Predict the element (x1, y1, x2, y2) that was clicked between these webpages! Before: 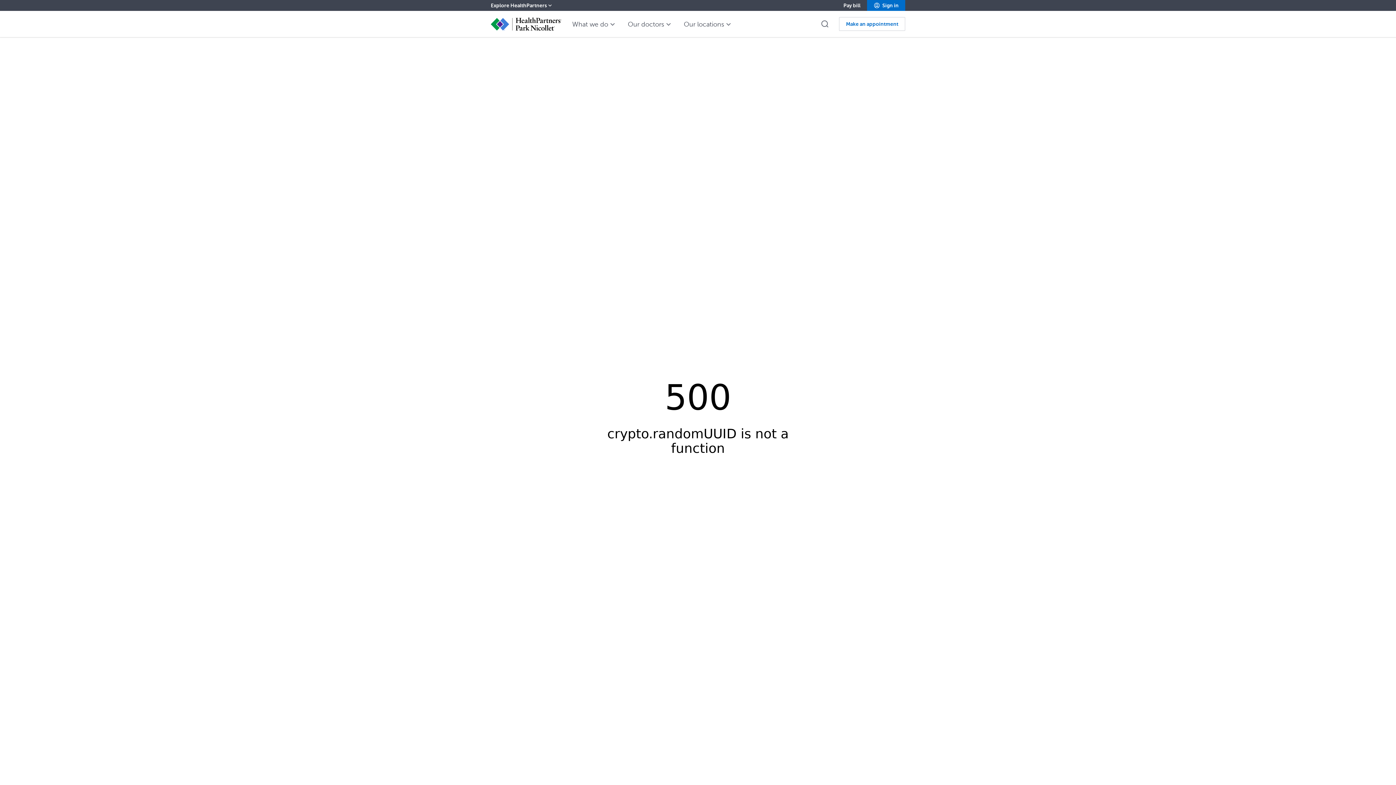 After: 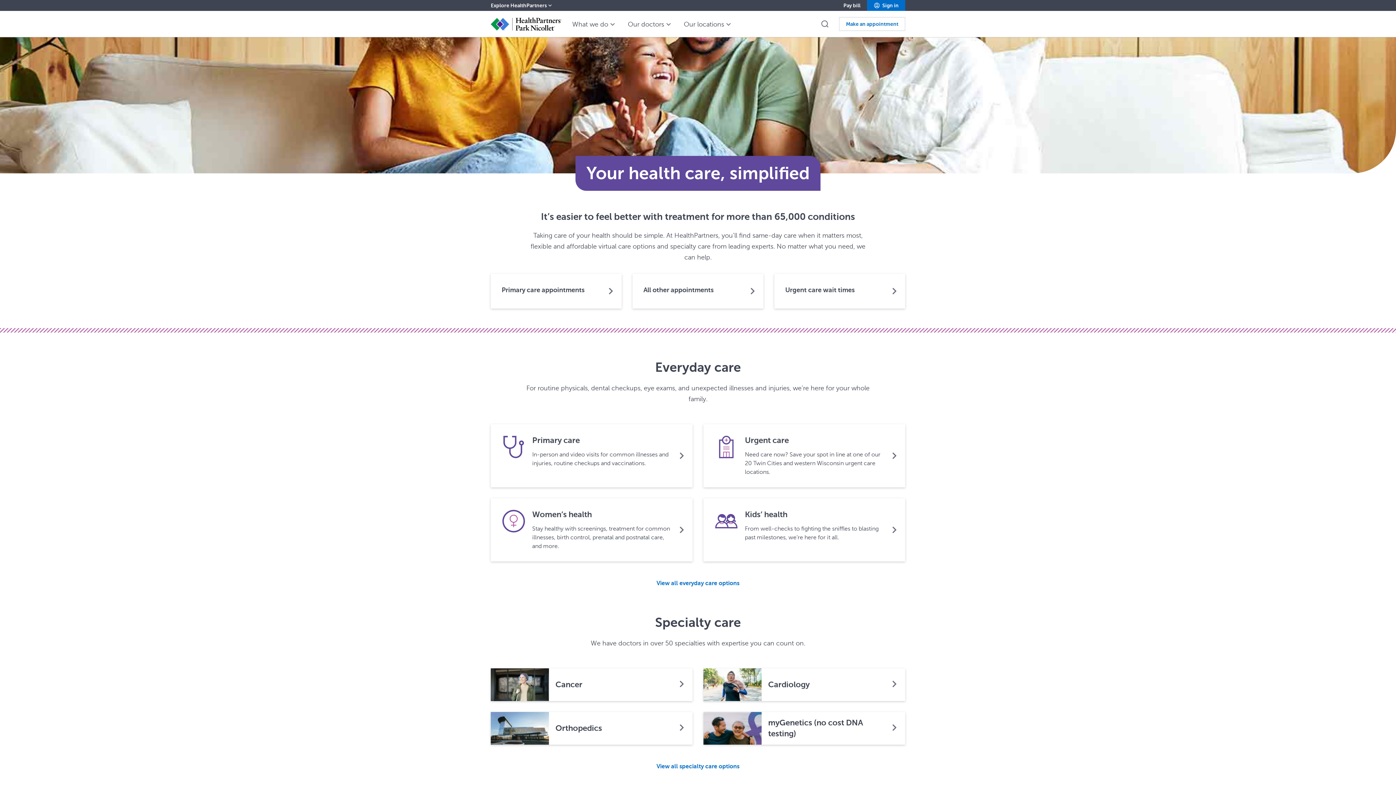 Action: bbox: (490, 17, 561, 30)